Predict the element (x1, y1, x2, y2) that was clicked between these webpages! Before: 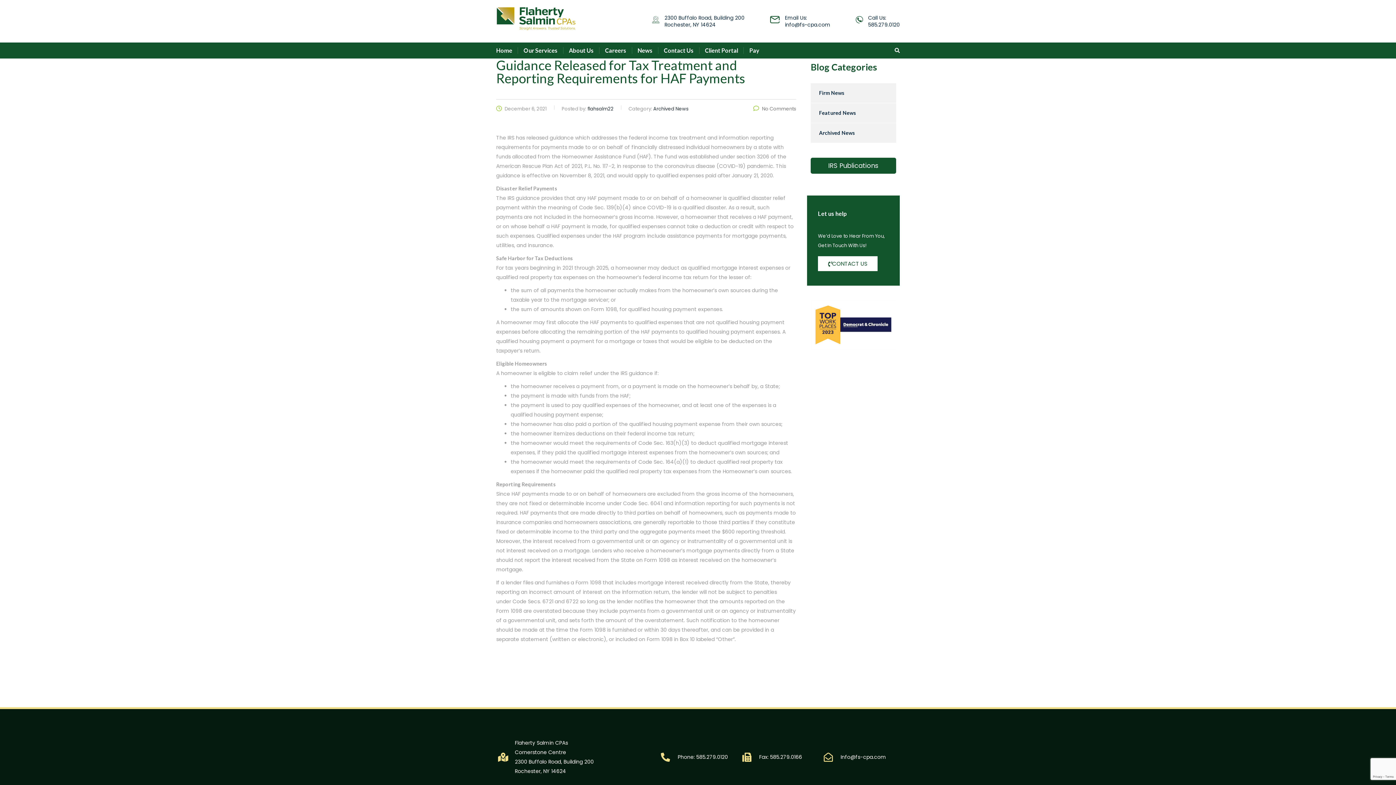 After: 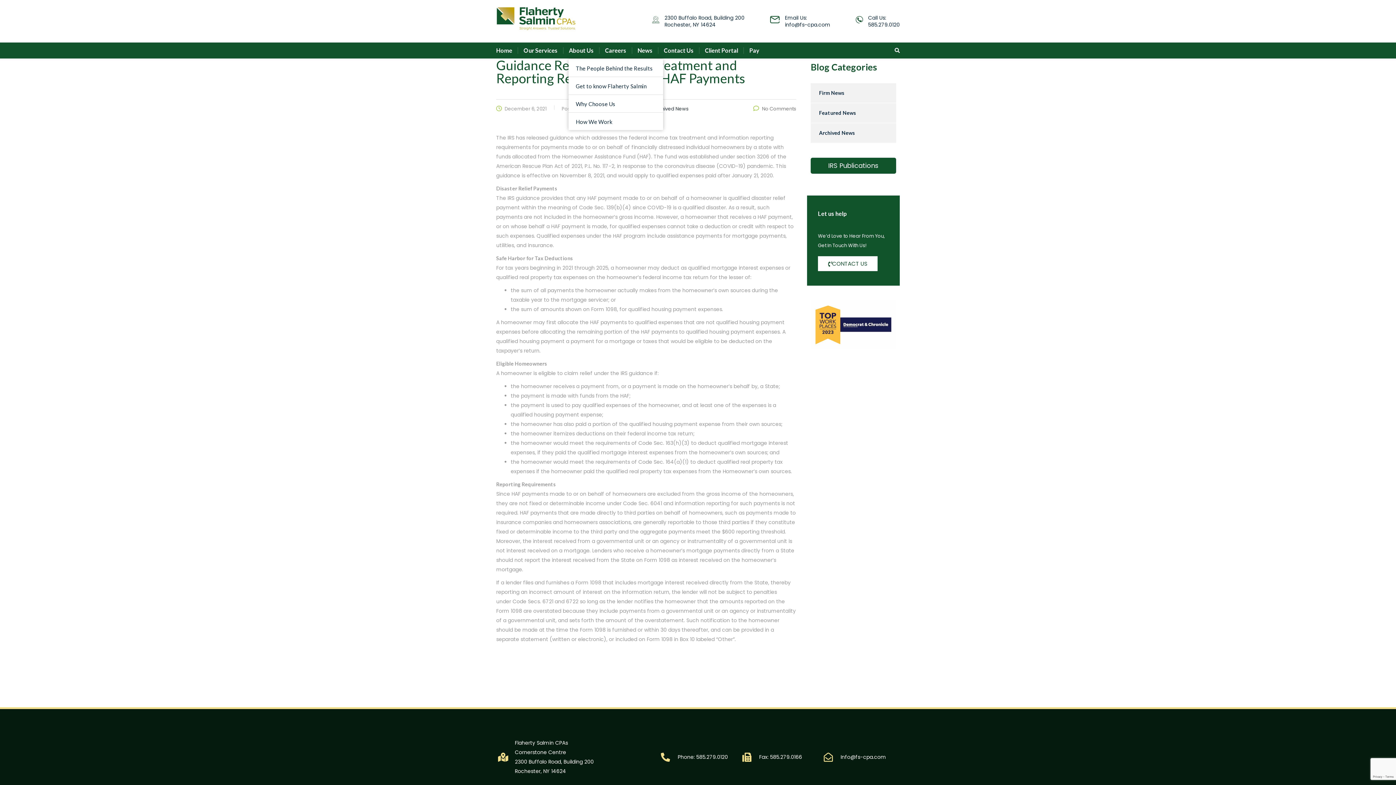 Action: label: About Us bbox: (563, 47, 599, 53)